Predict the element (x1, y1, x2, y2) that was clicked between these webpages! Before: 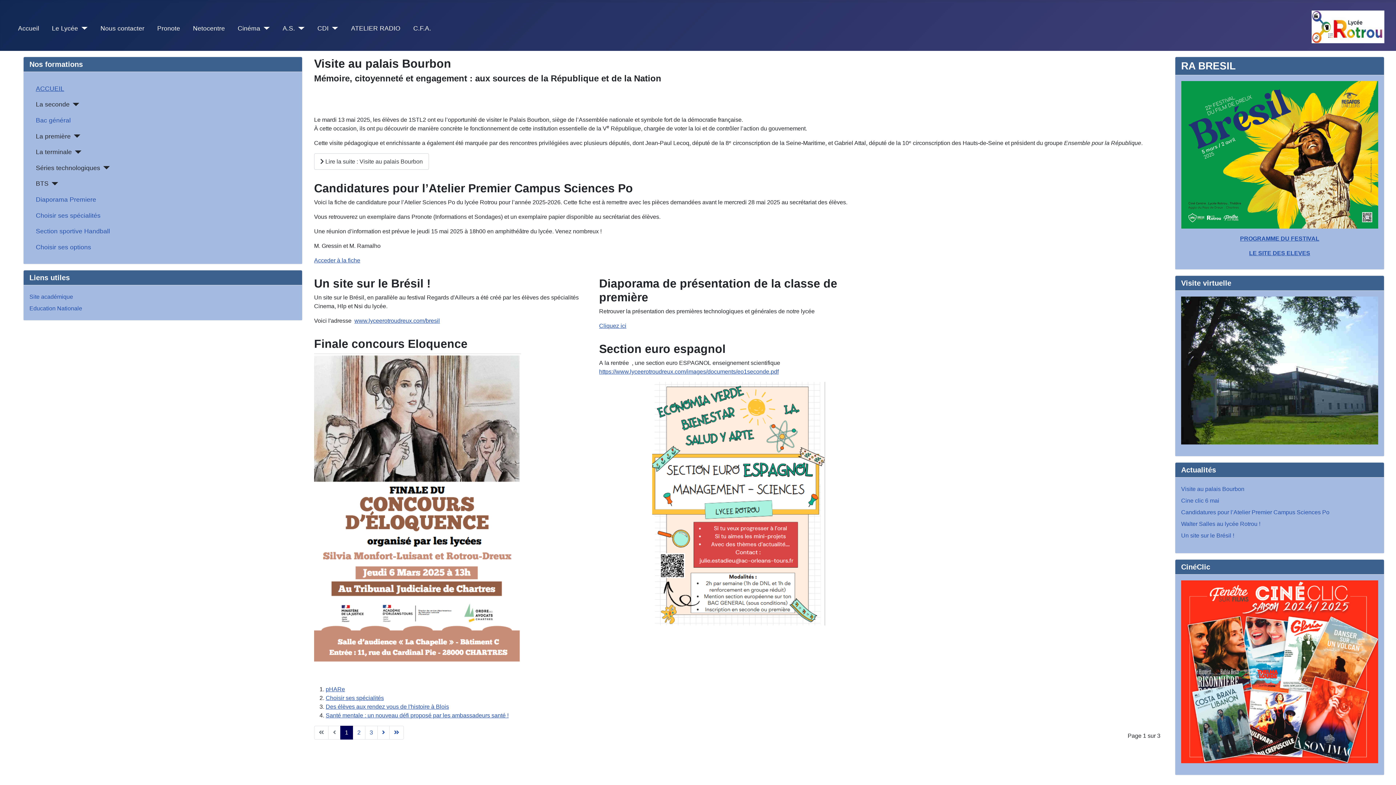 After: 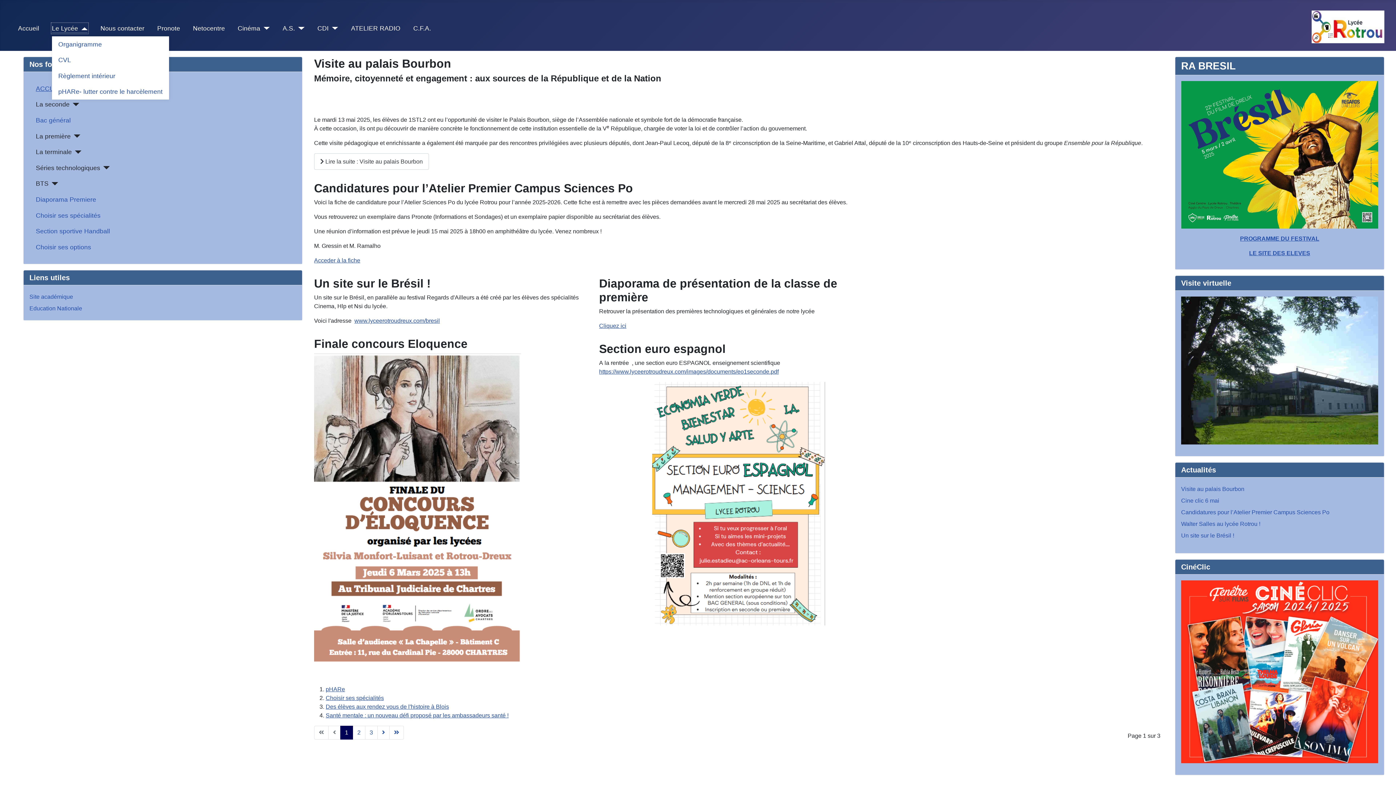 Action: bbox: (51, 23, 87, 33) label: Le Lycée